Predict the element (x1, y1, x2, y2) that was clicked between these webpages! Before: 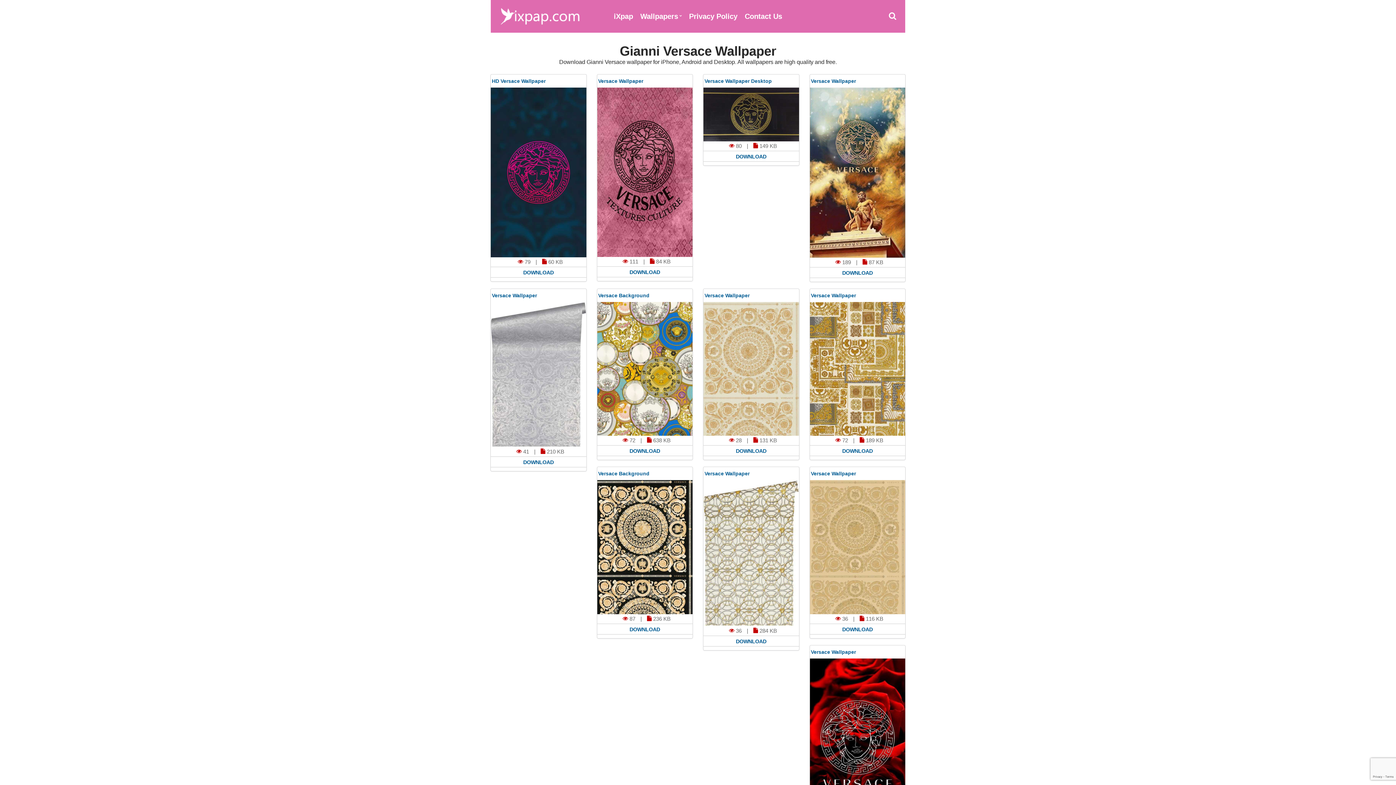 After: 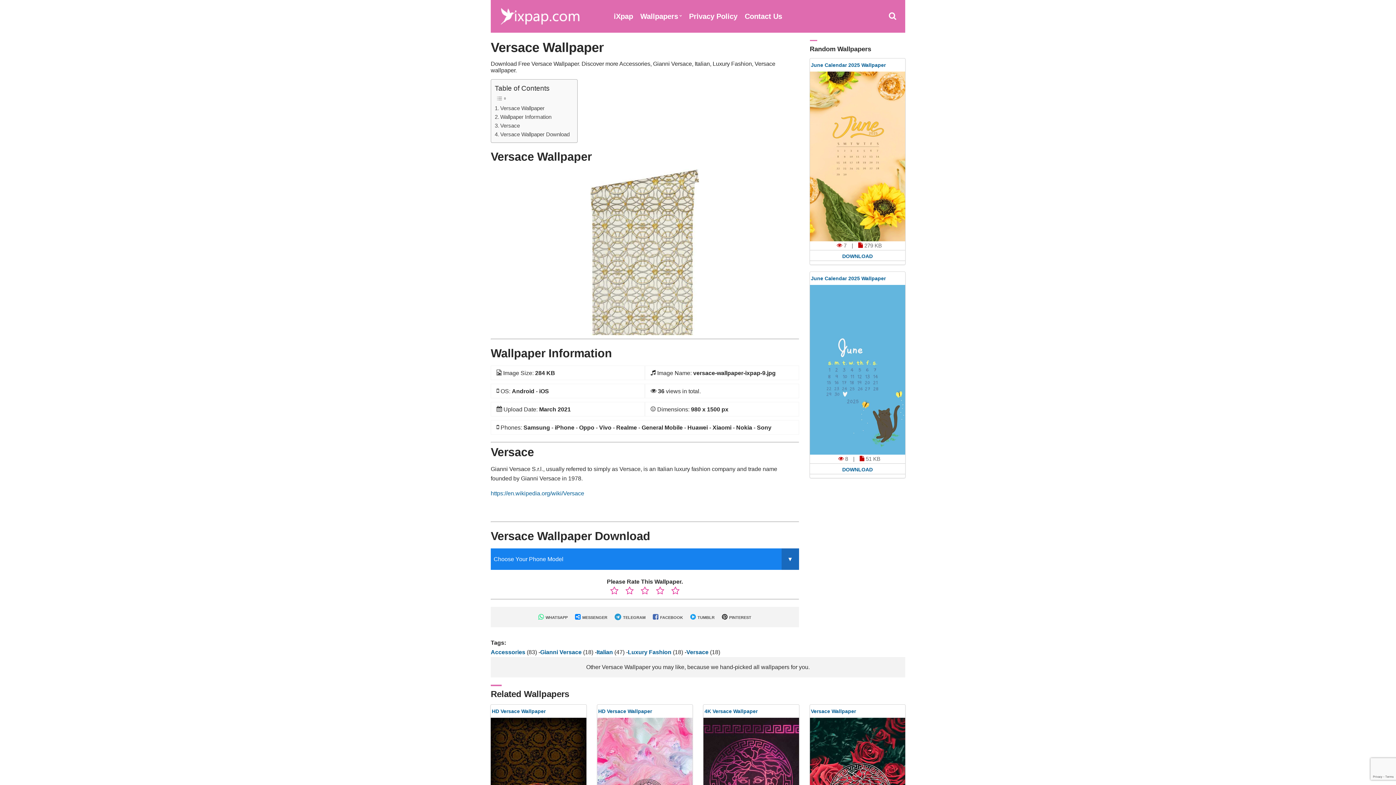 Action: label: DOWNLOAD bbox: (703, 636, 799, 646)